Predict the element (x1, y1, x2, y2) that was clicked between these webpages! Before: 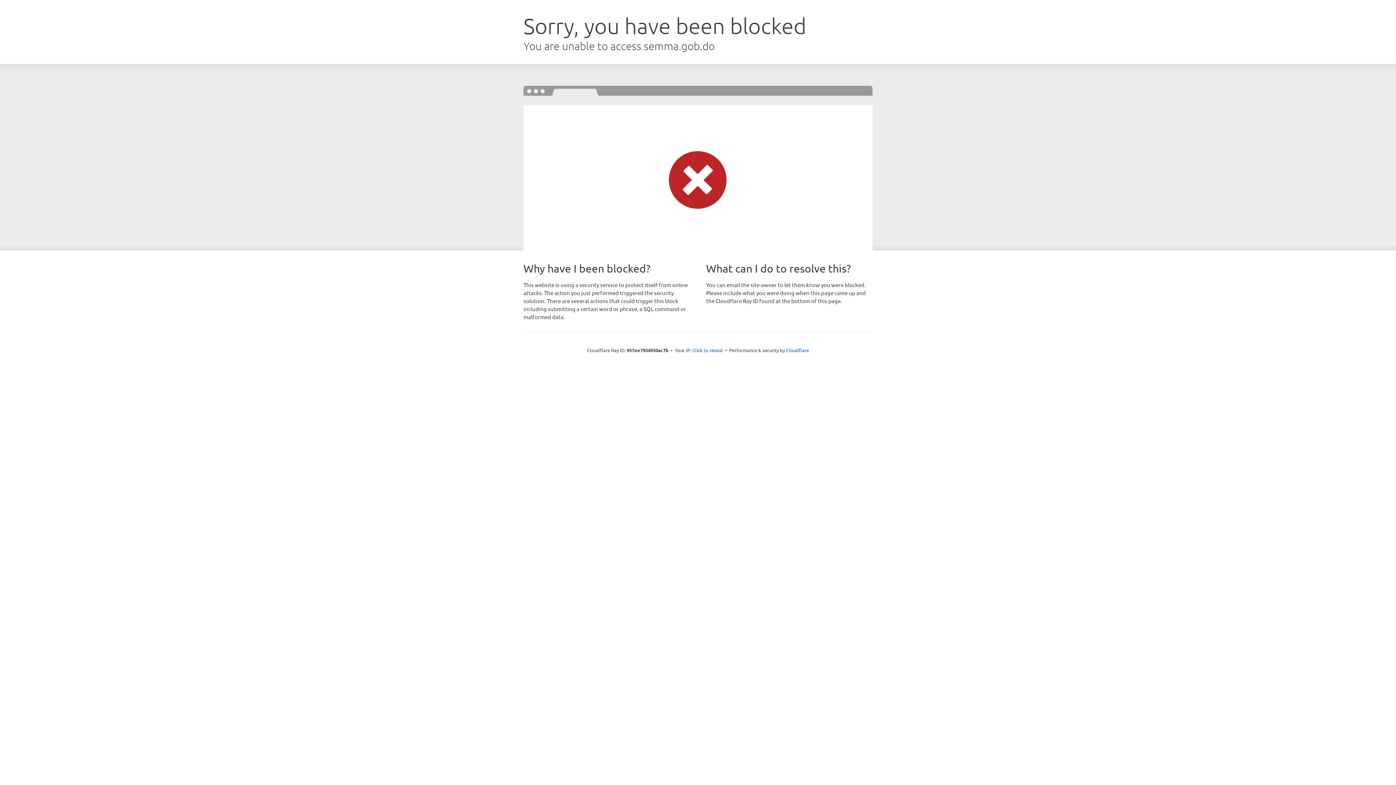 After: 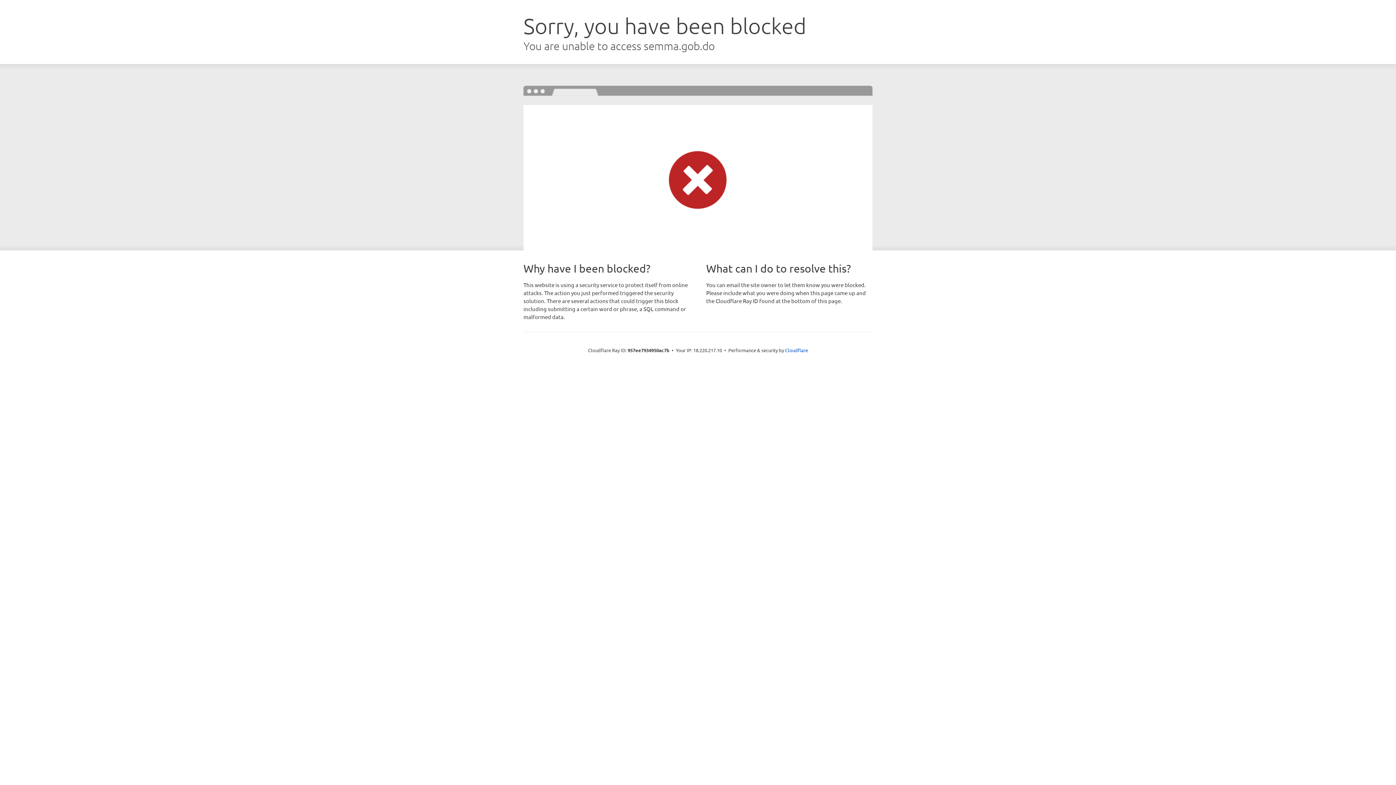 Action: label: Click to reveal bbox: (692, 346, 723, 353)